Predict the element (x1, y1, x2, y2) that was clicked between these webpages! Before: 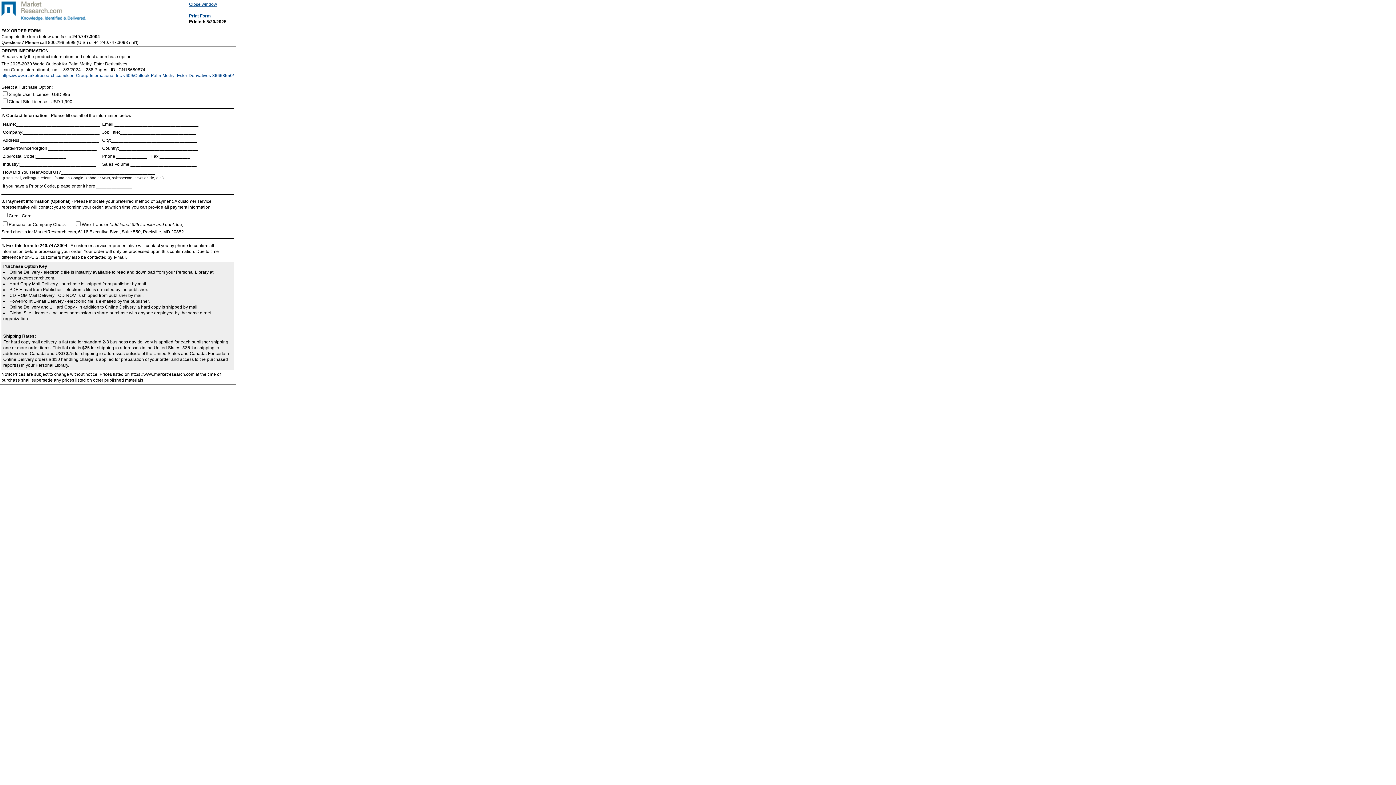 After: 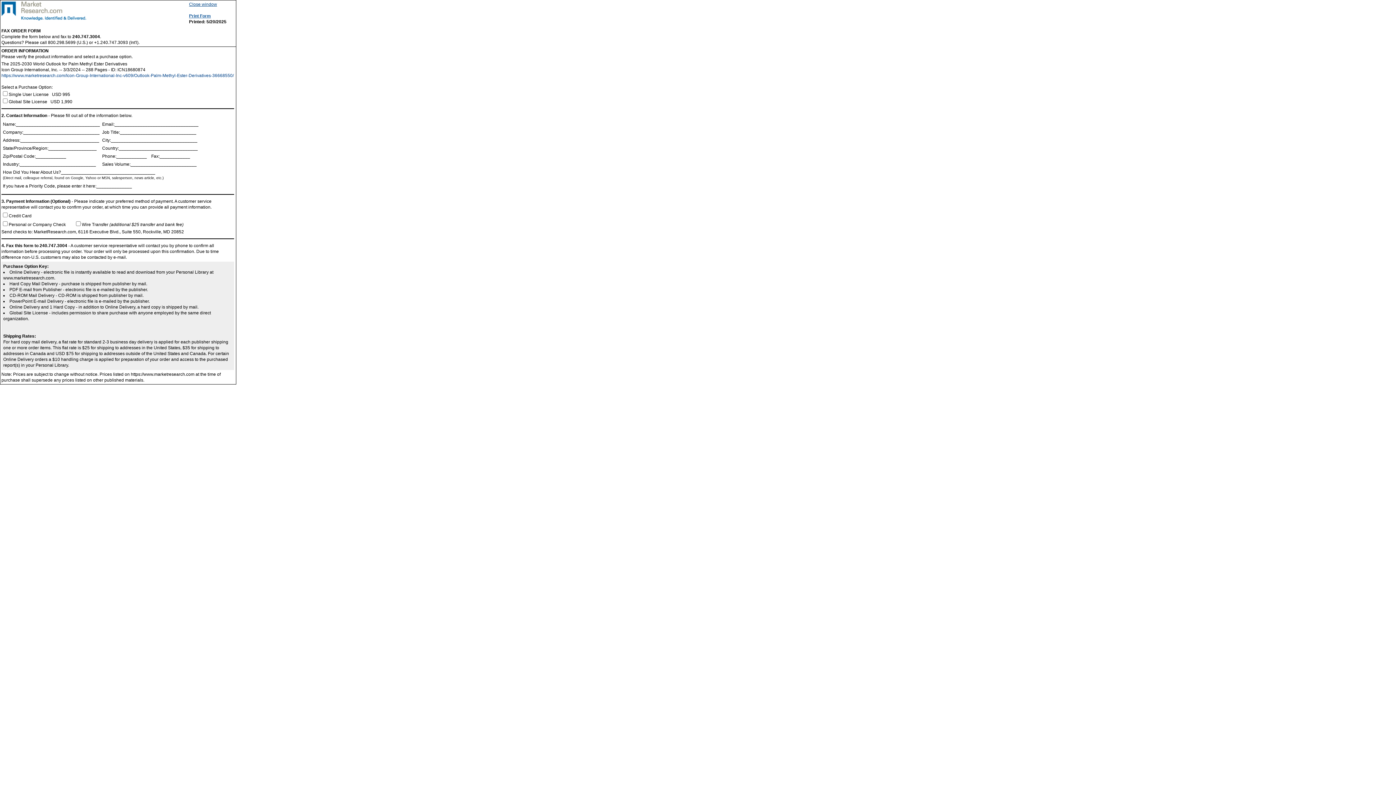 Action: bbox: (189, 13, 210, 18) label: Print Form